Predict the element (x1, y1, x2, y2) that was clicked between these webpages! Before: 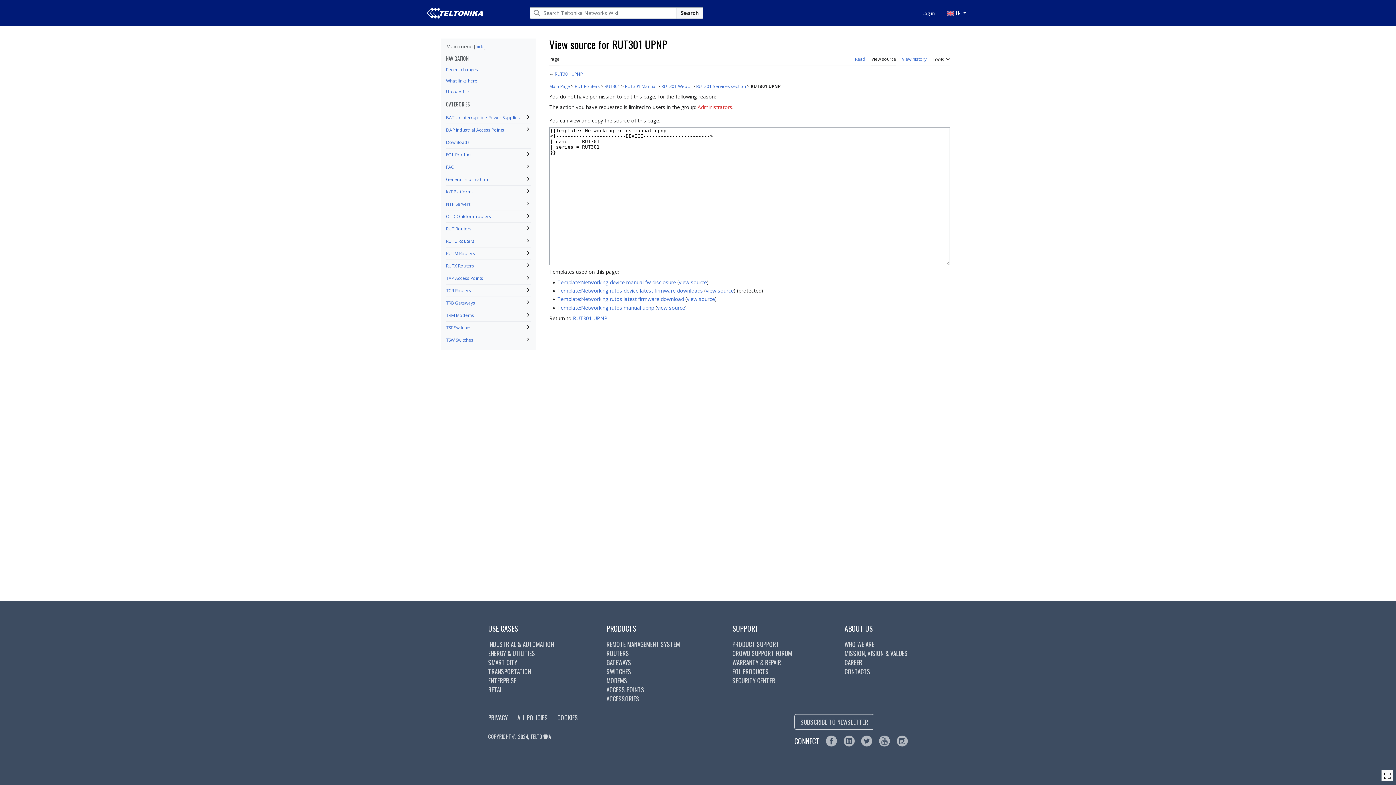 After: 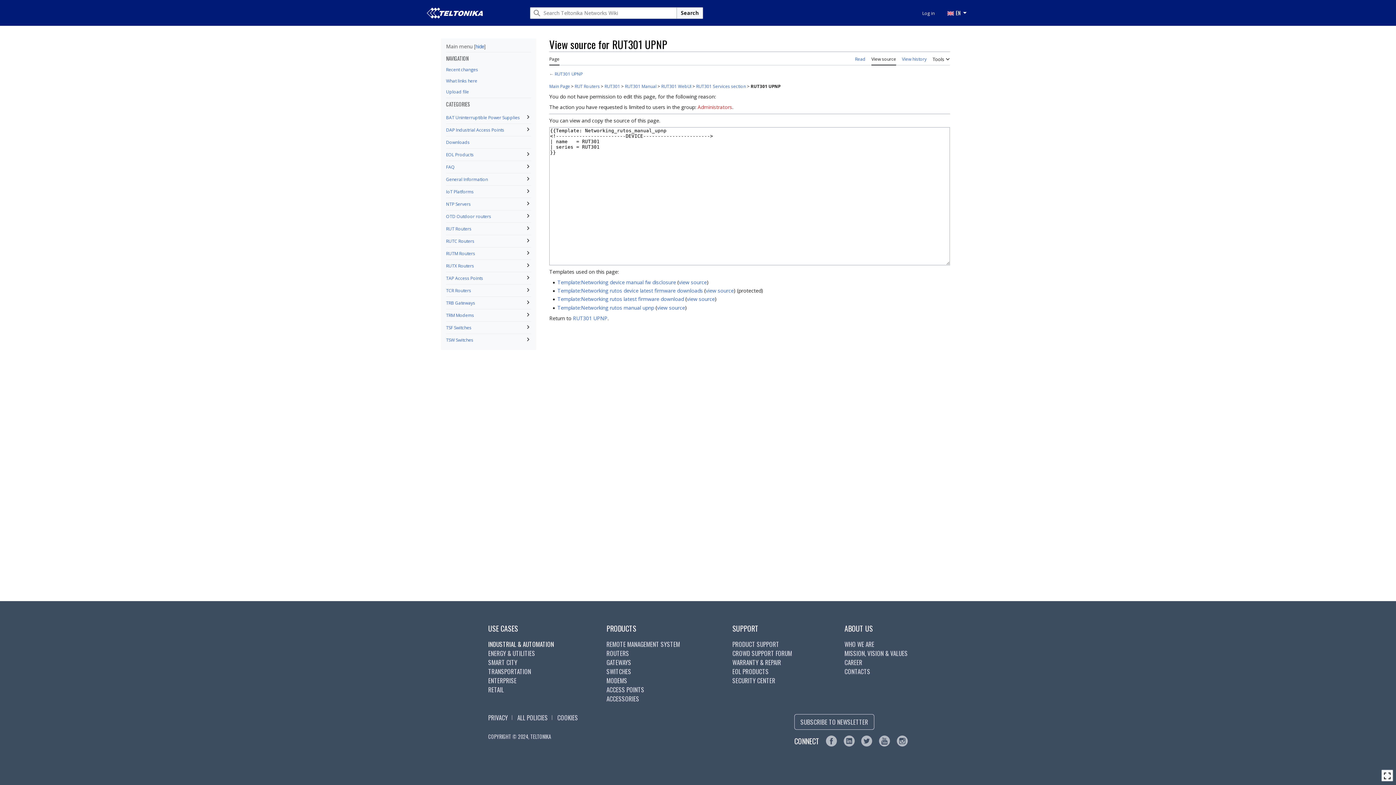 Action: bbox: (488, 640, 554, 649) label: INDUSTRIAL & AUTOMATION